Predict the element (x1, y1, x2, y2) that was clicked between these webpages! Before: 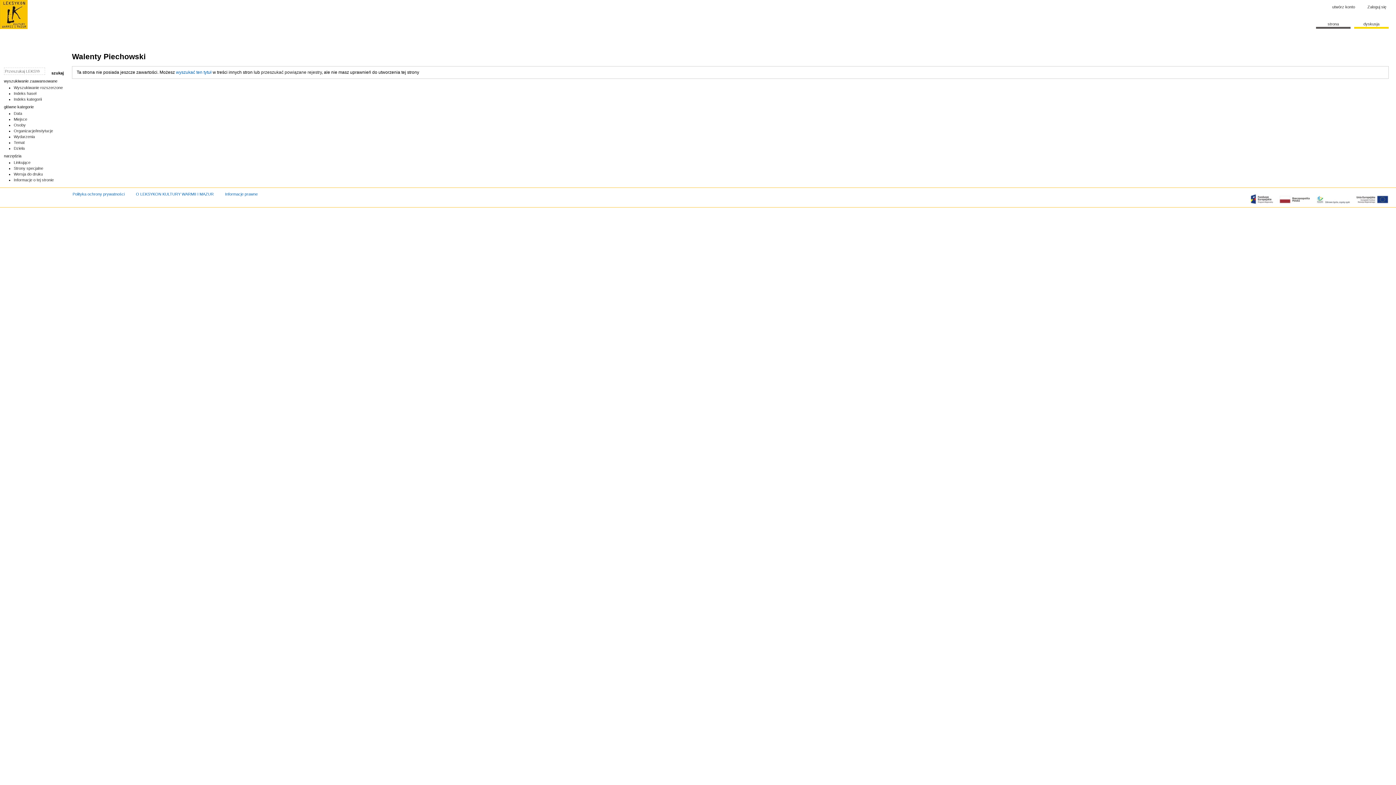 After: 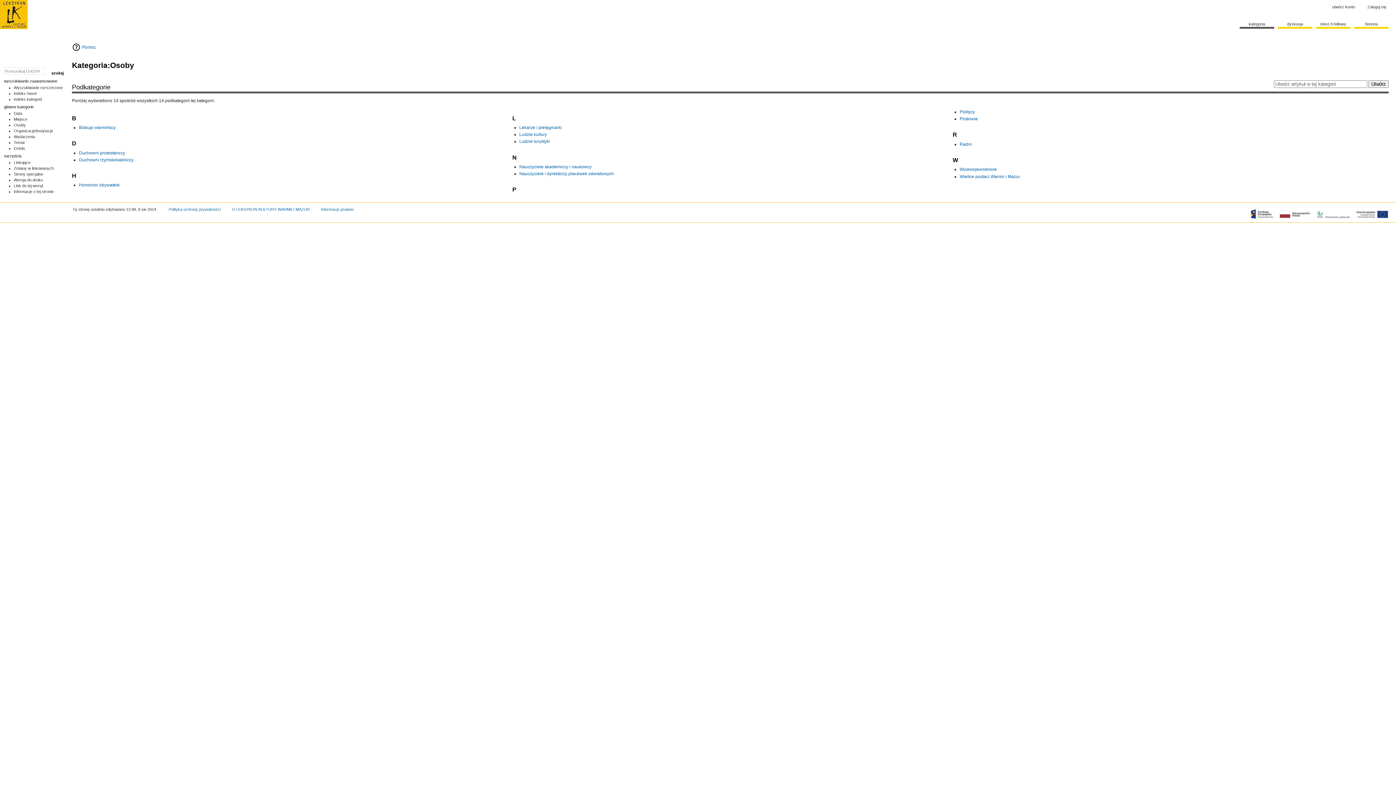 Action: label: Osoby bbox: (13, 122, 25, 127)